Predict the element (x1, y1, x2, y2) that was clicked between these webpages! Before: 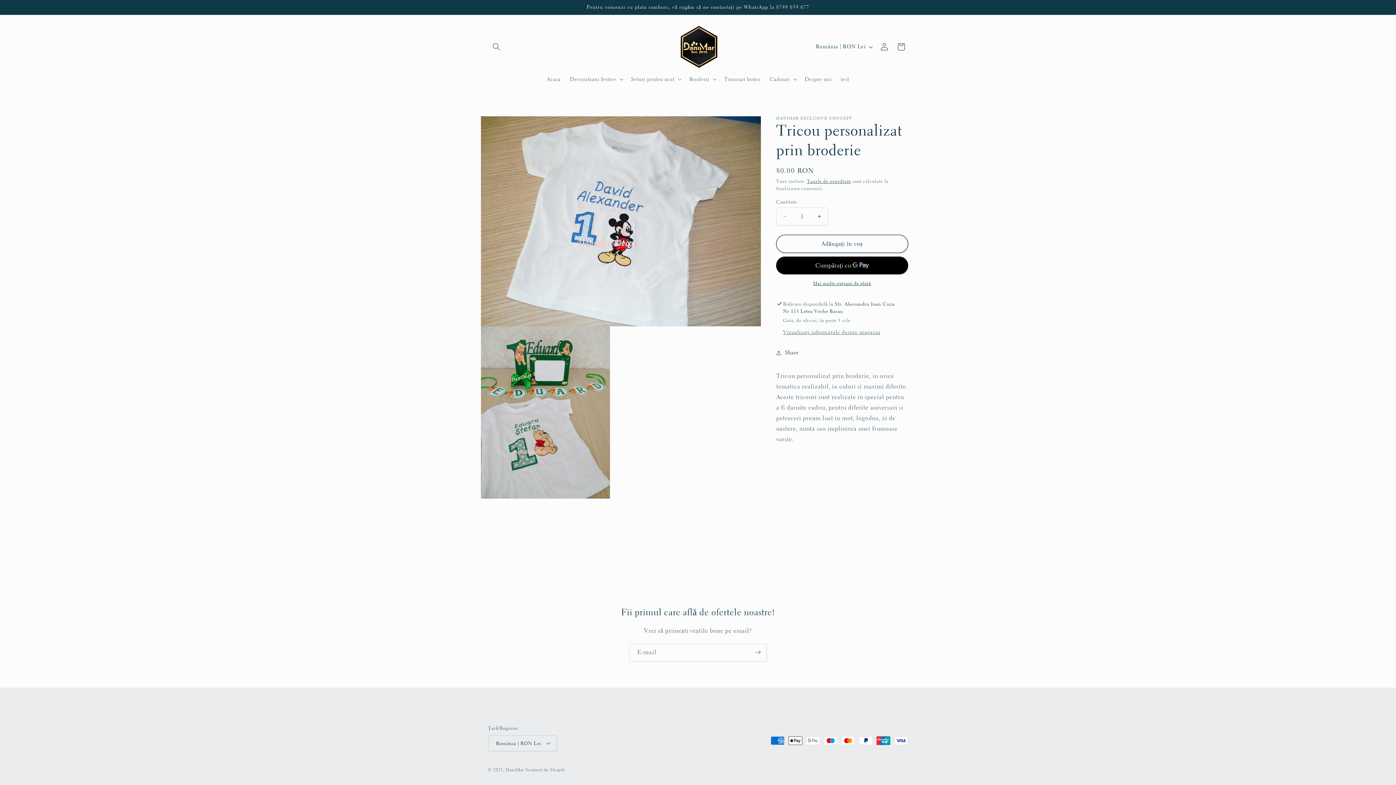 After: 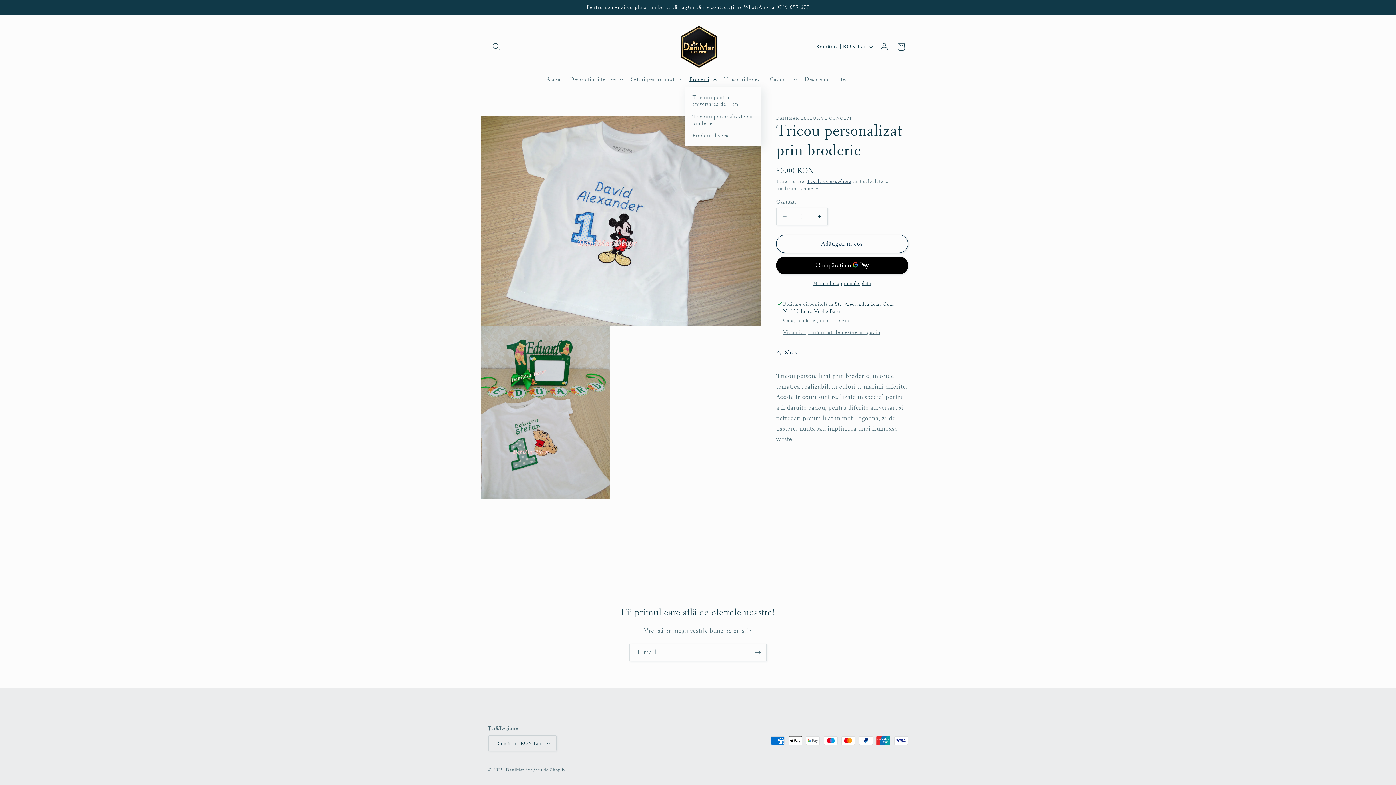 Action: bbox: (684, 71, 719, 87) label: Broderii